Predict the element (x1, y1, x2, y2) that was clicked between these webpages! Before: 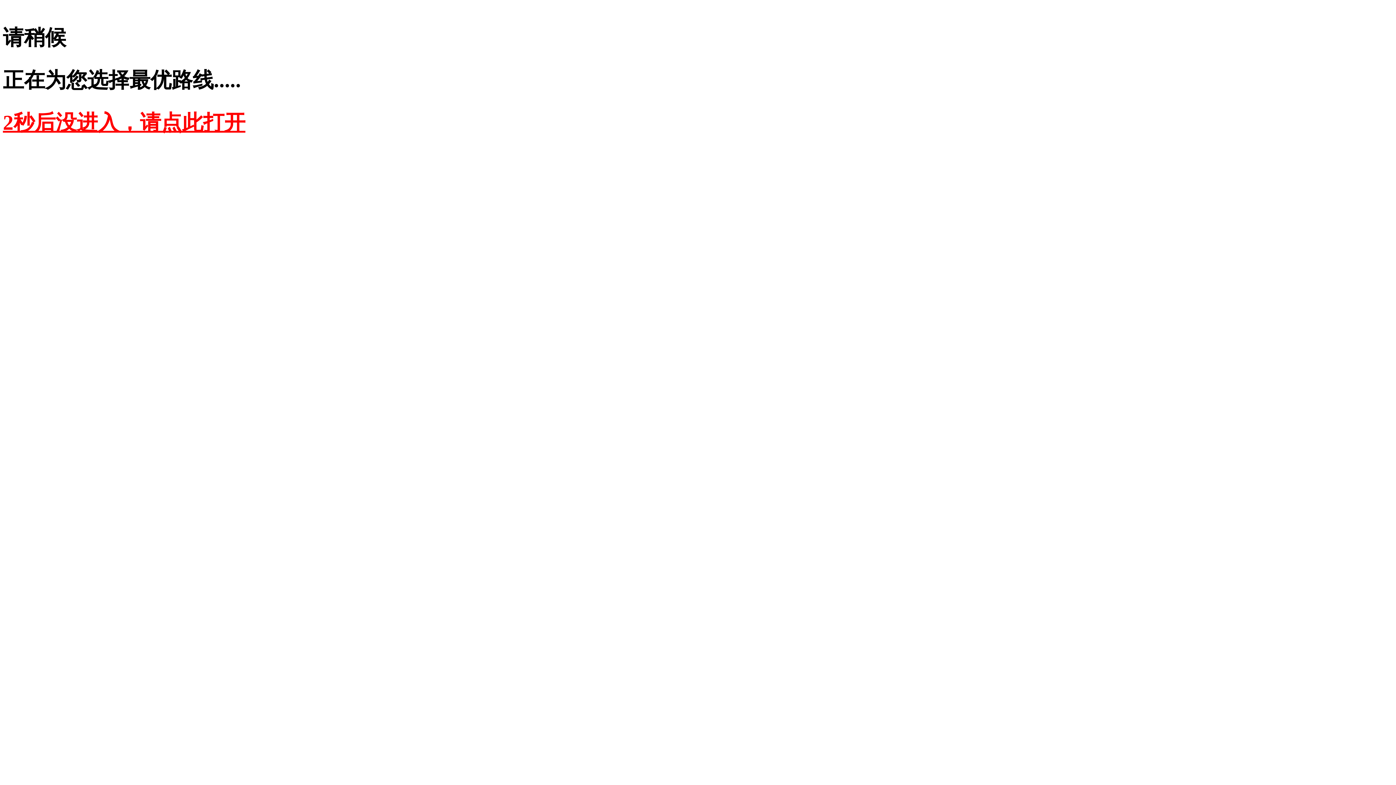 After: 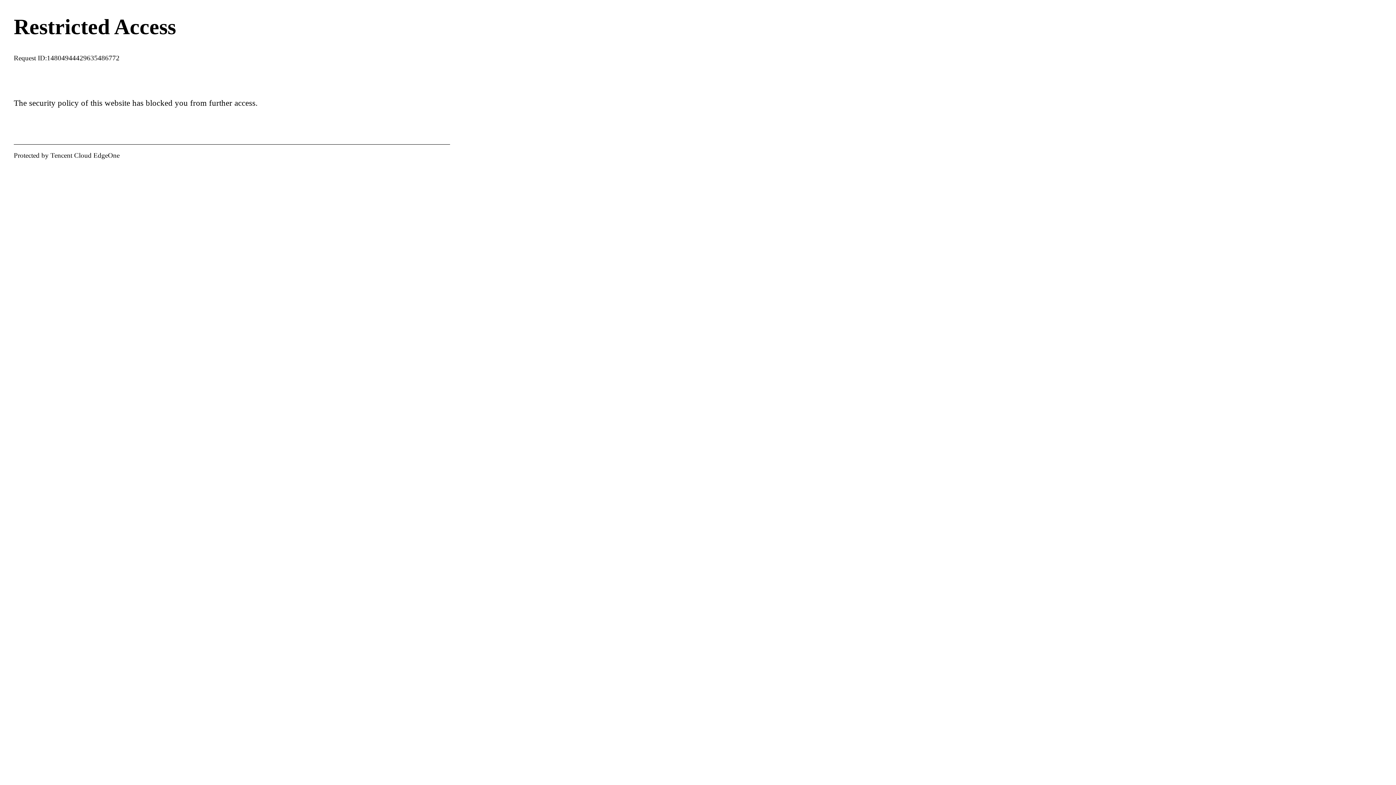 Action: bbox: (2, 110, 245, 134) label: 2秒后没进入，请点此打开